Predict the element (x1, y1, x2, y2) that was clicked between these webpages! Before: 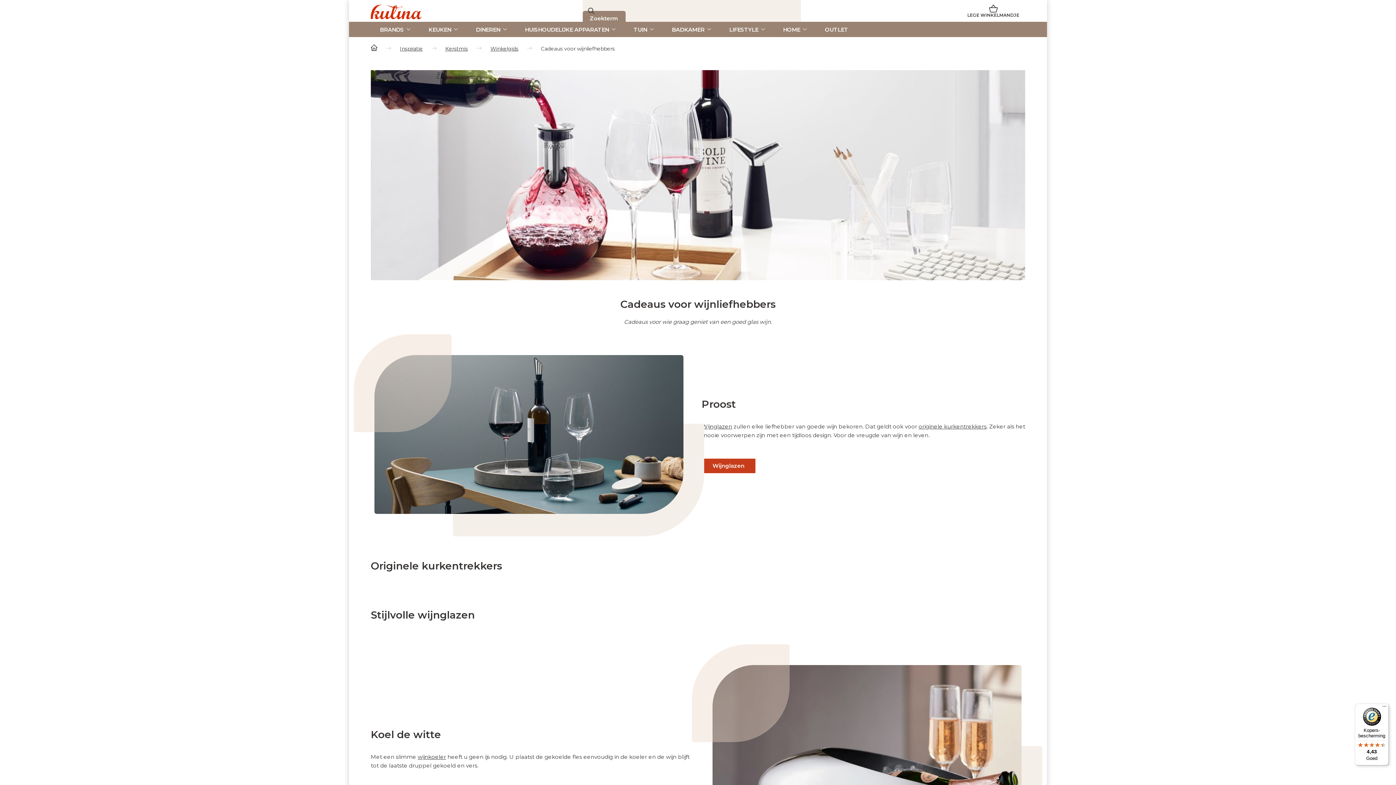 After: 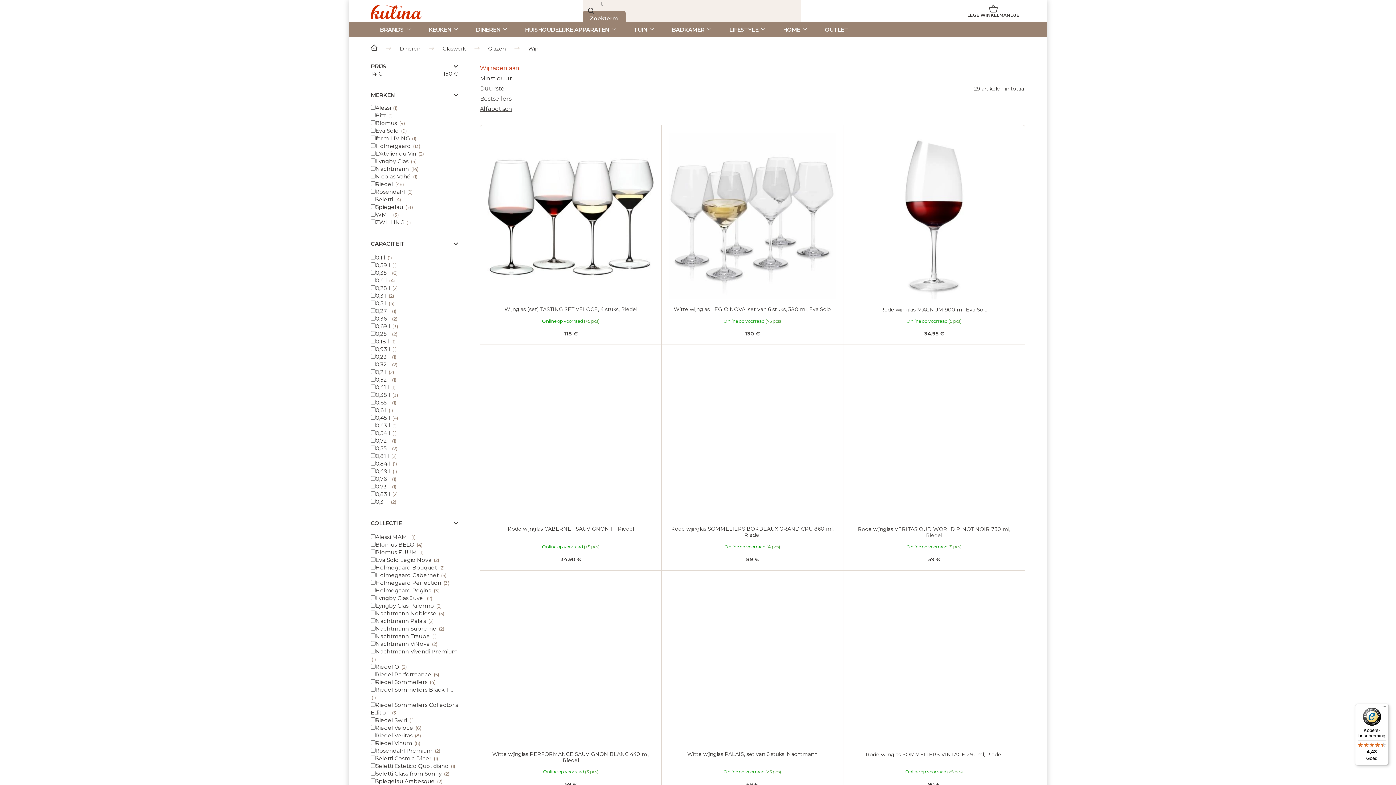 Action: label: Wijnglazen bbox: (701, 458, 755, 473)